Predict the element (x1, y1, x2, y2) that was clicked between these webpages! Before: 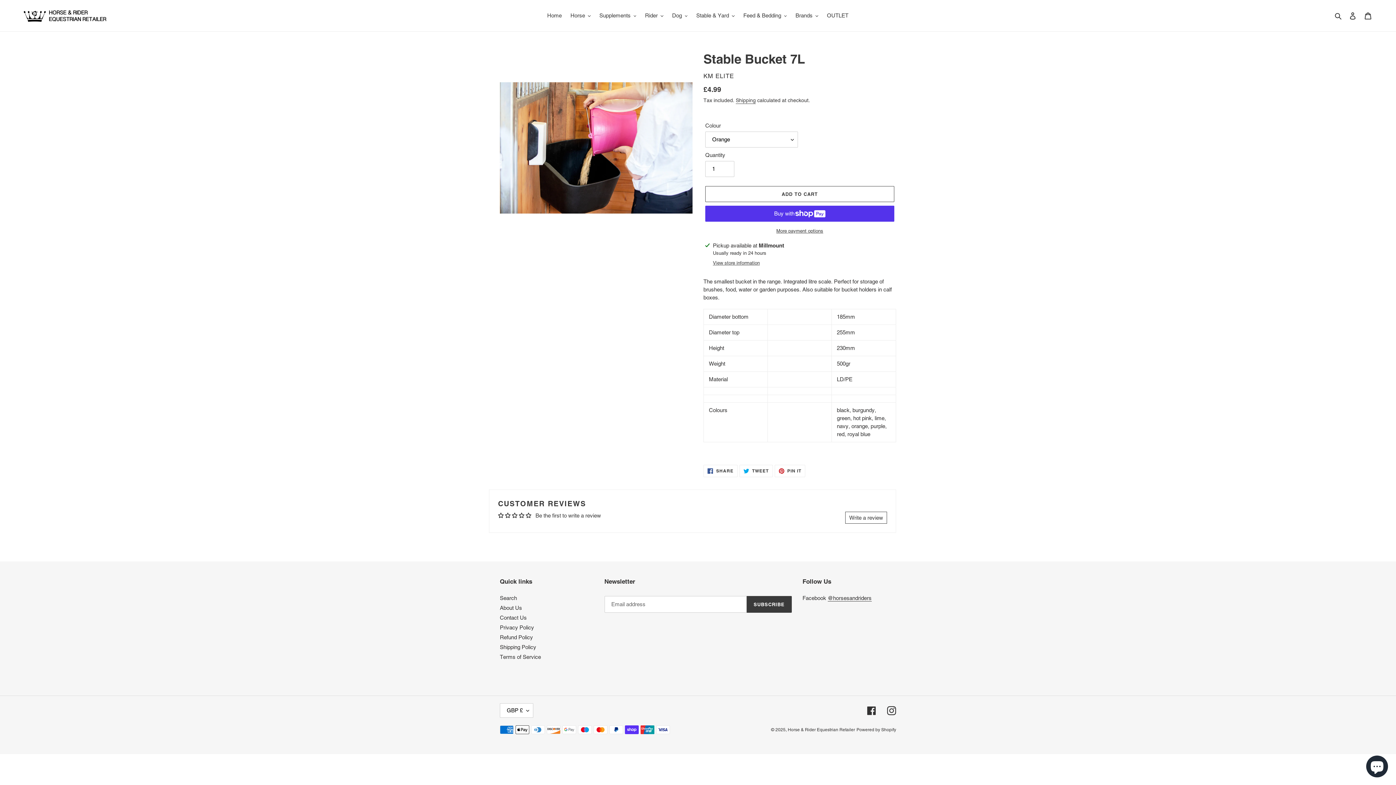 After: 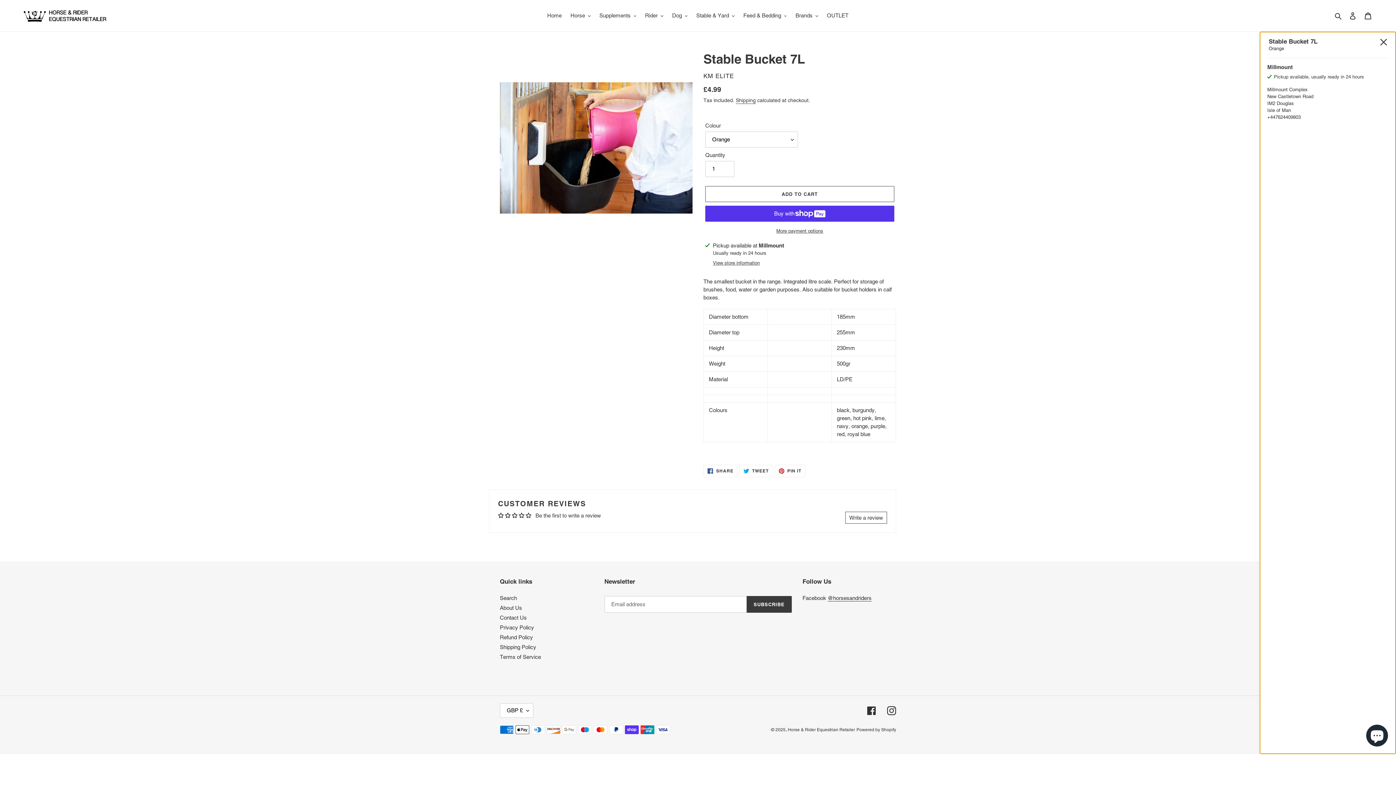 Action: label: View store information bbox: (713, 259, 760, 266)